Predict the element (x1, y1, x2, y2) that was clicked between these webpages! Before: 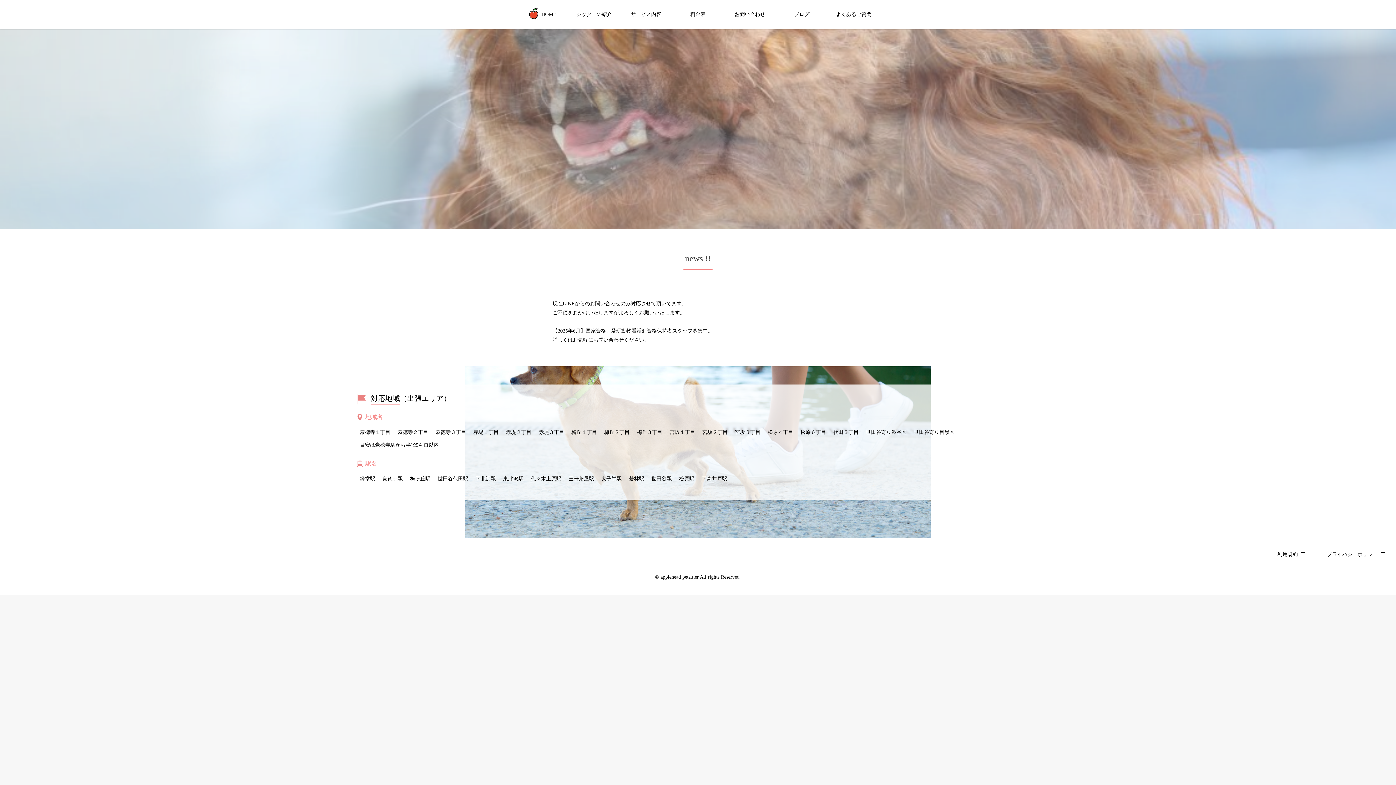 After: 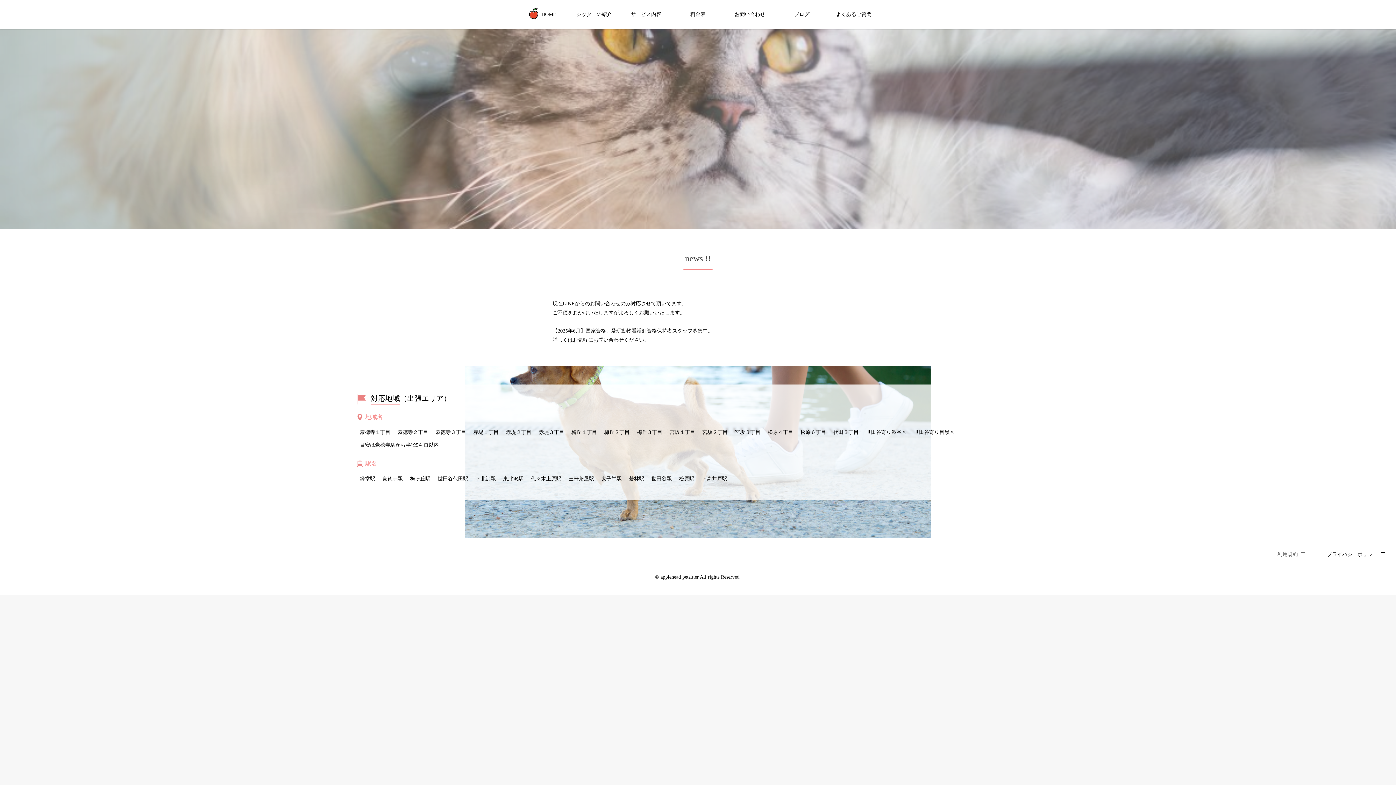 Action: bbox: (1266, 546, 1316, 562) label: 利用規約